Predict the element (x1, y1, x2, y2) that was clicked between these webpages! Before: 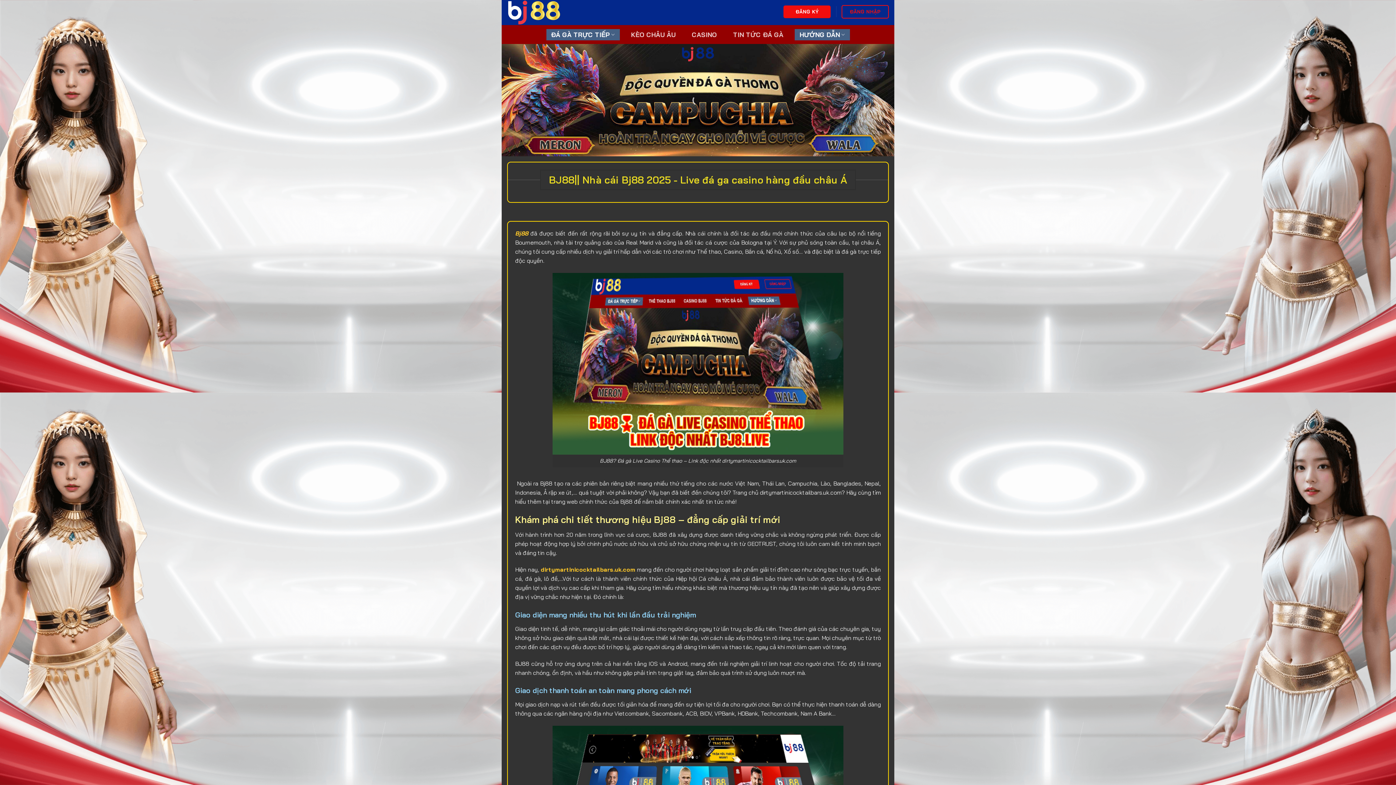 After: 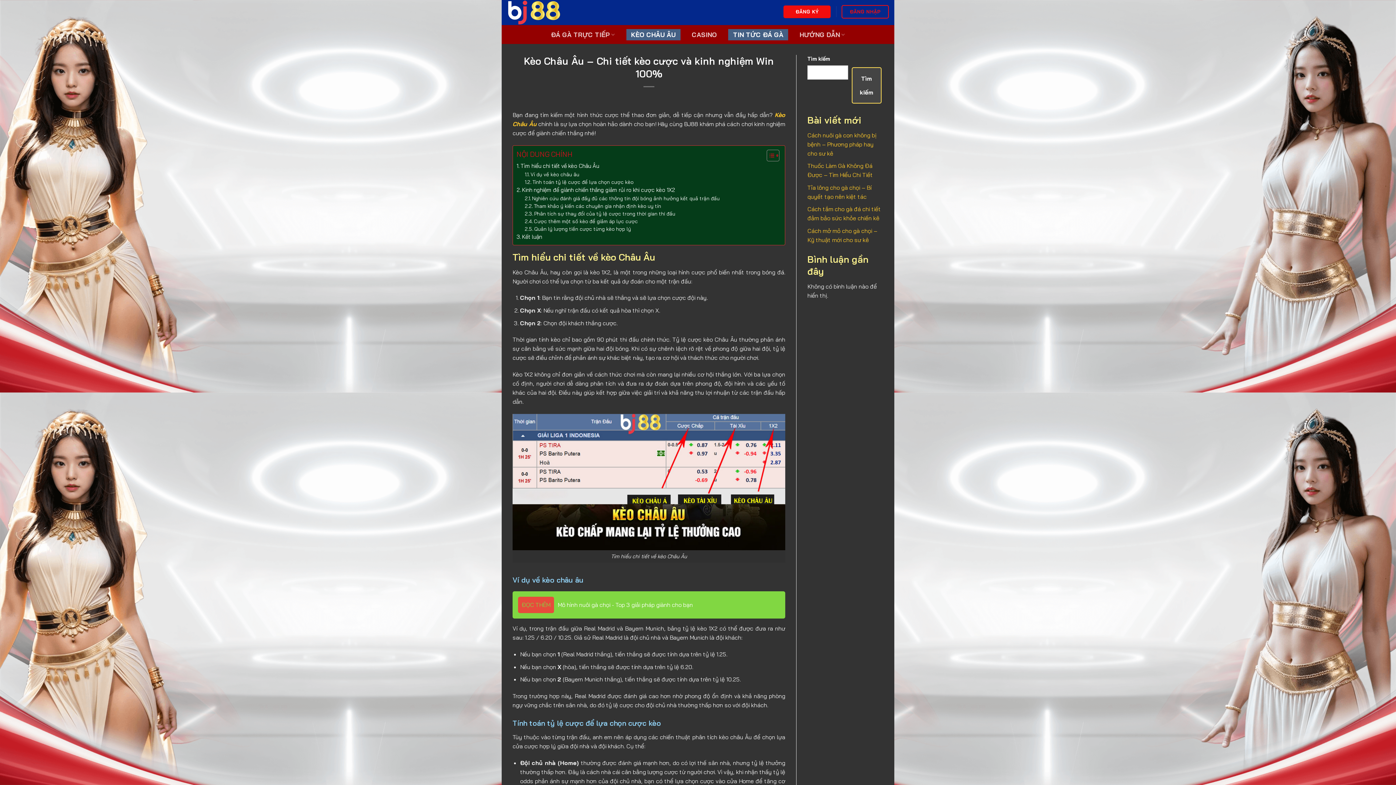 Action: bbox: (626, 28, 680, 40) label: KÈO CHÂU ÂU